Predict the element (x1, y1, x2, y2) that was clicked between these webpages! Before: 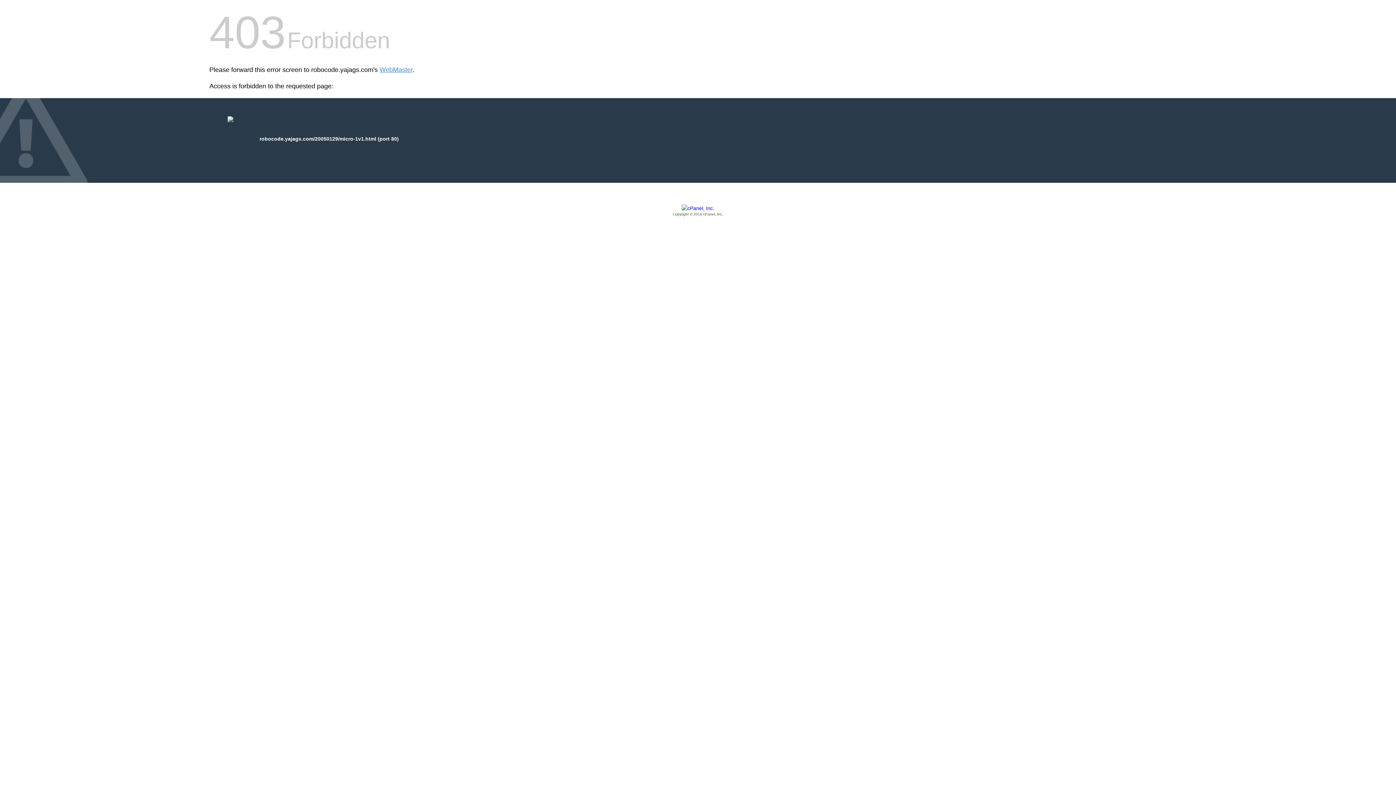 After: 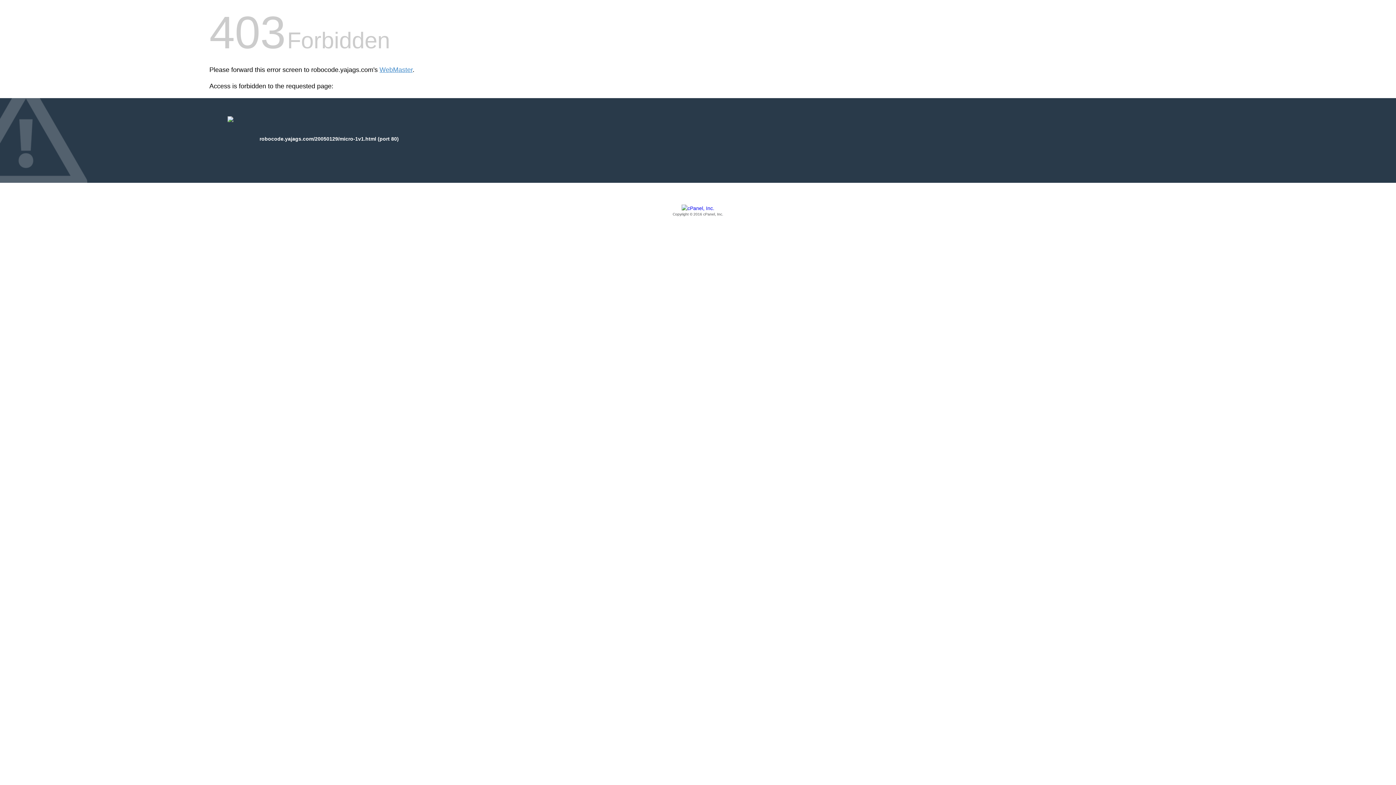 Action: bbox: (209, 205, 1186, 217) label: Copyright © 2016 cPanel, Inc.